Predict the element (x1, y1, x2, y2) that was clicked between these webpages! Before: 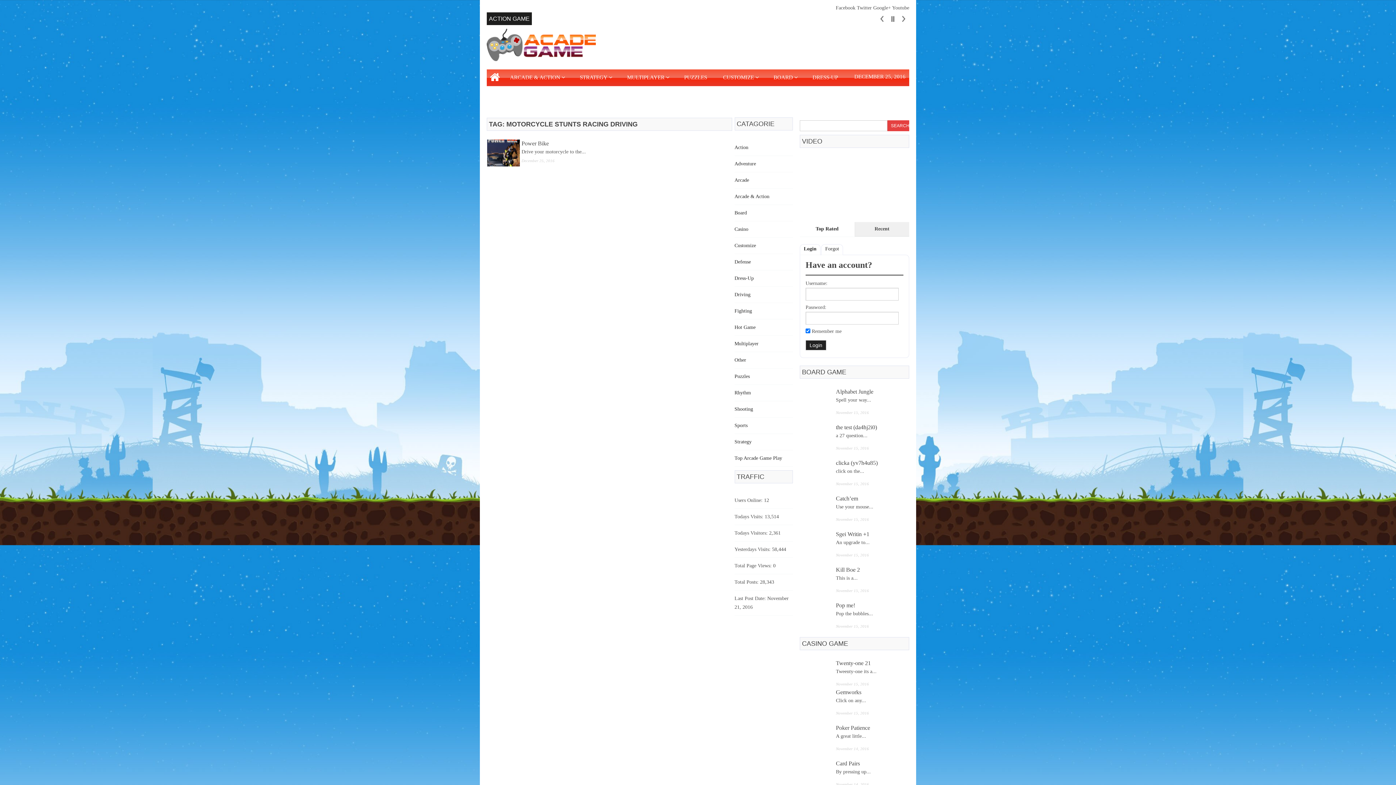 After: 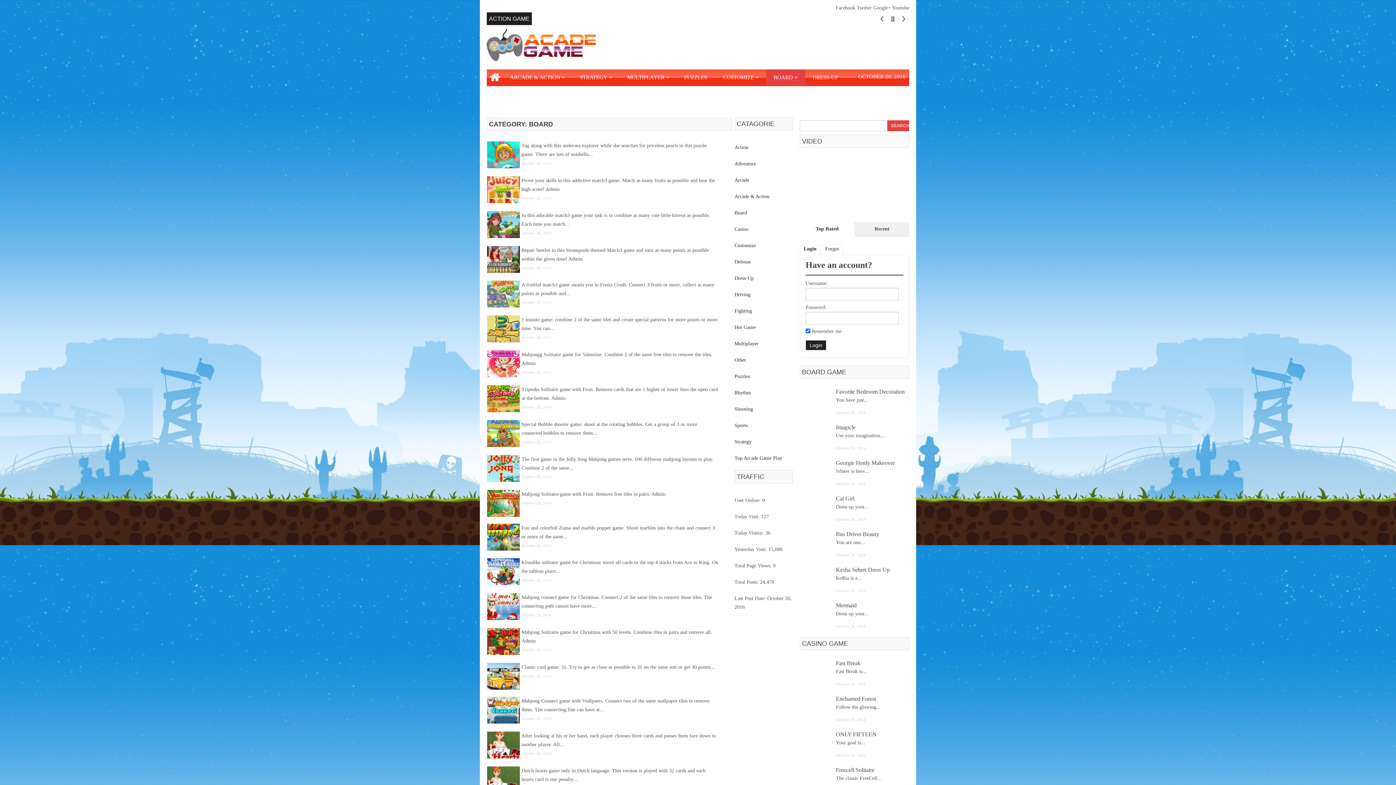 Action: label: Board bbox: (734, 210, 747, 215)